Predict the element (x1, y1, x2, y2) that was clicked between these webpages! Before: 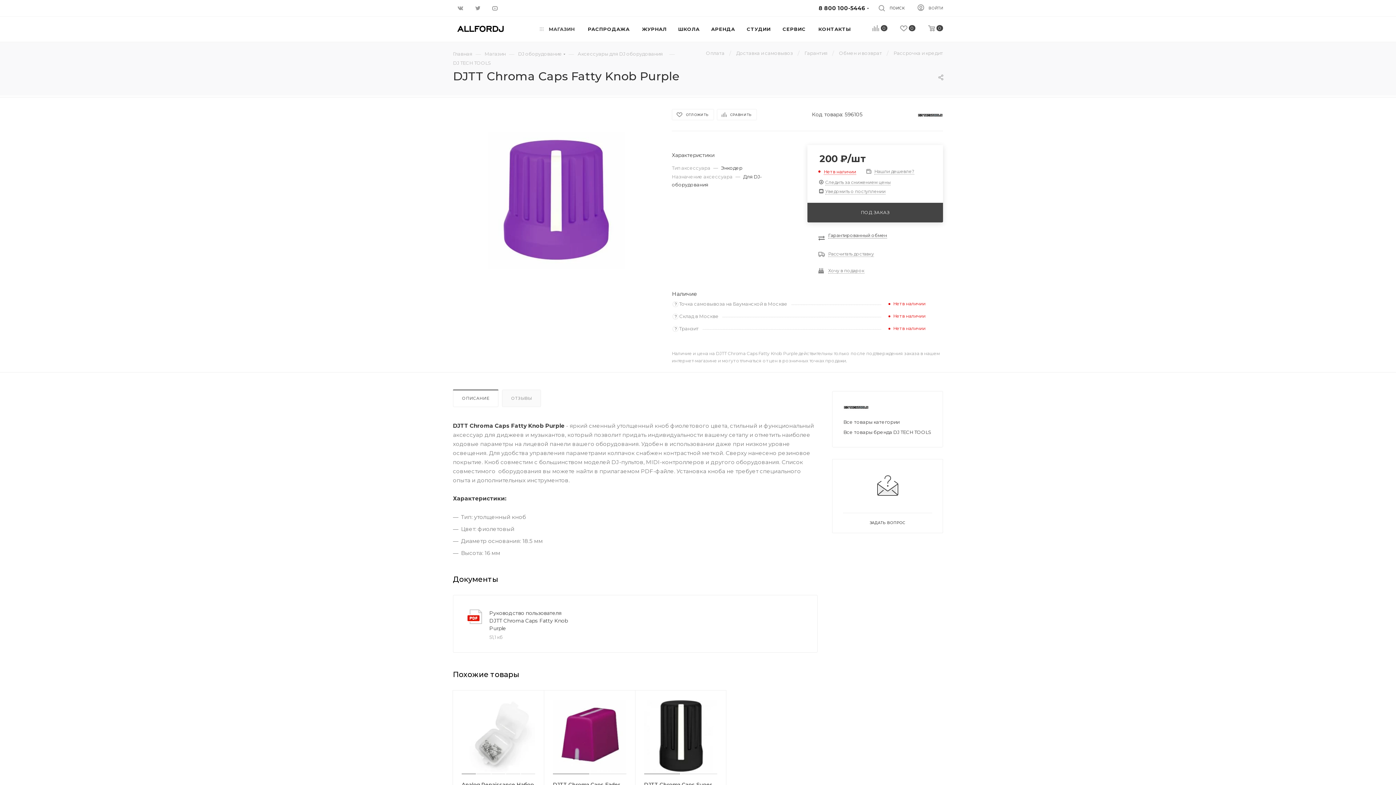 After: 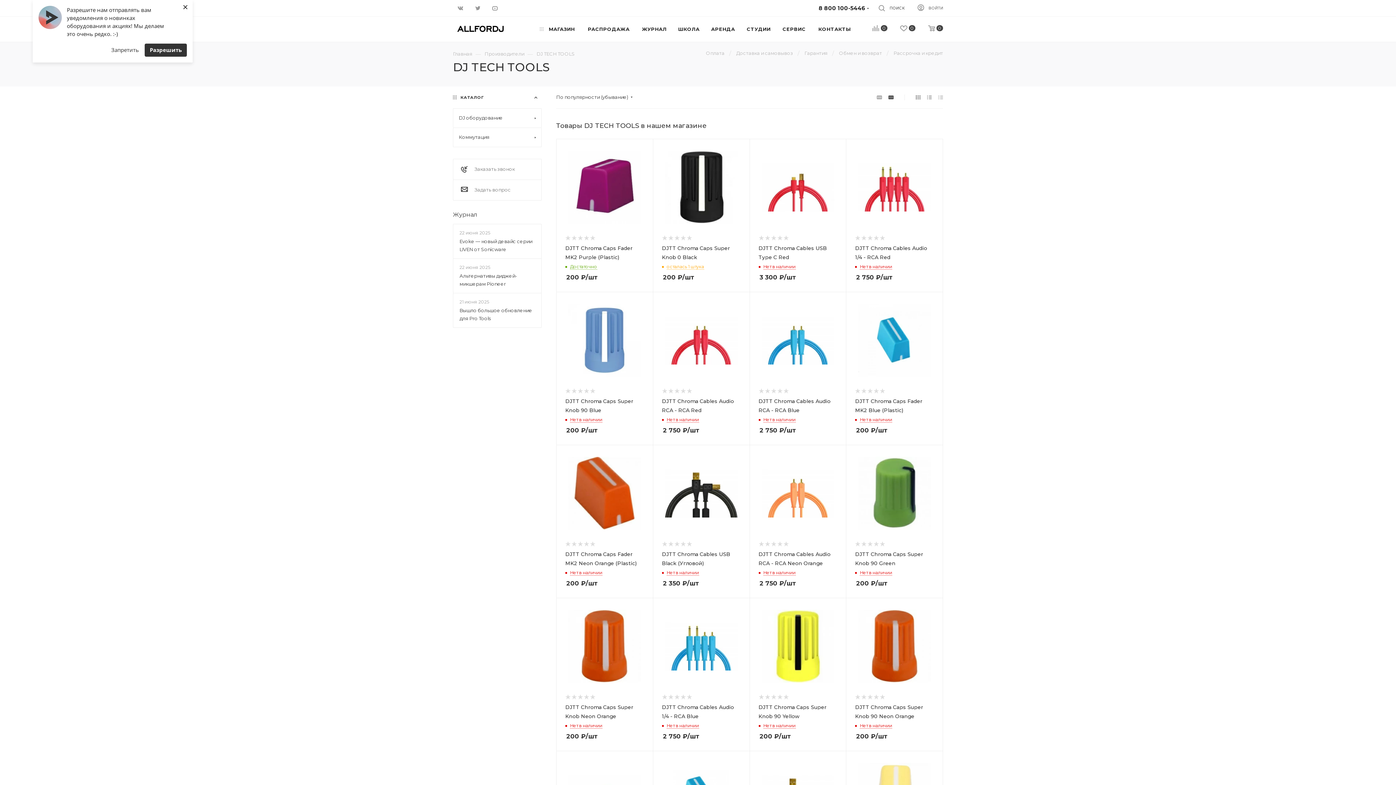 Action: bbox: (917, 111, 943, 118)